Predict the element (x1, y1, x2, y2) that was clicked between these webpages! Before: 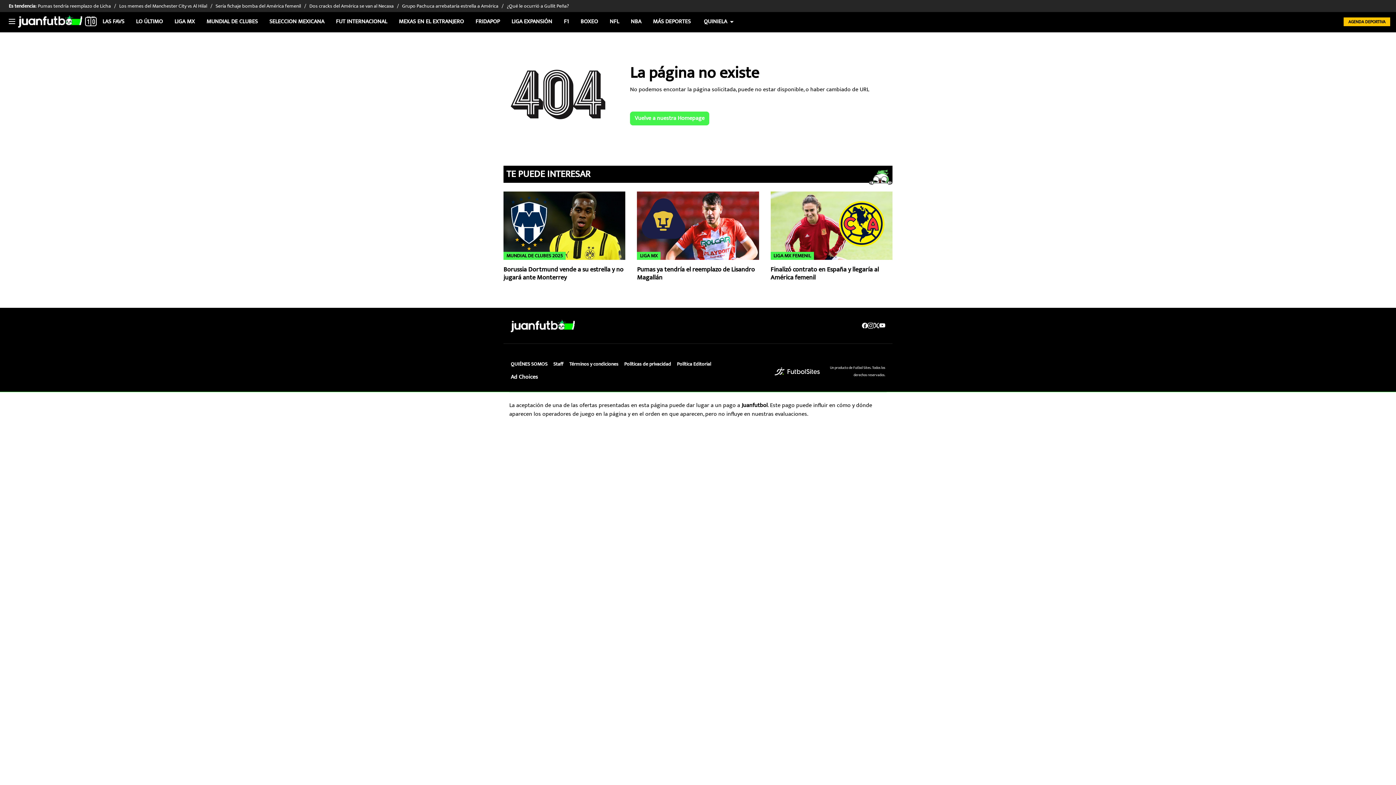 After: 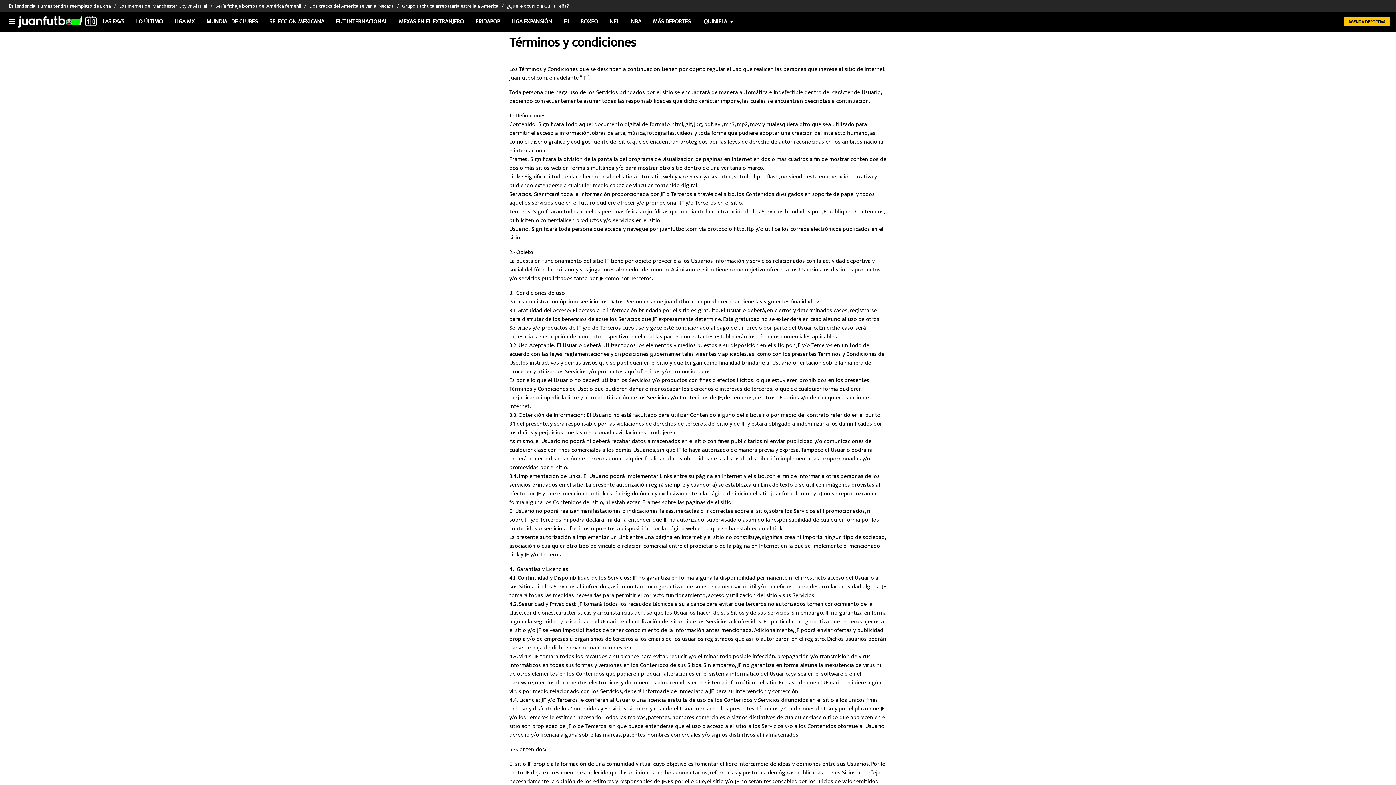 Action: label: Términos y condiciones bbox: (569, 360, 624, 368)